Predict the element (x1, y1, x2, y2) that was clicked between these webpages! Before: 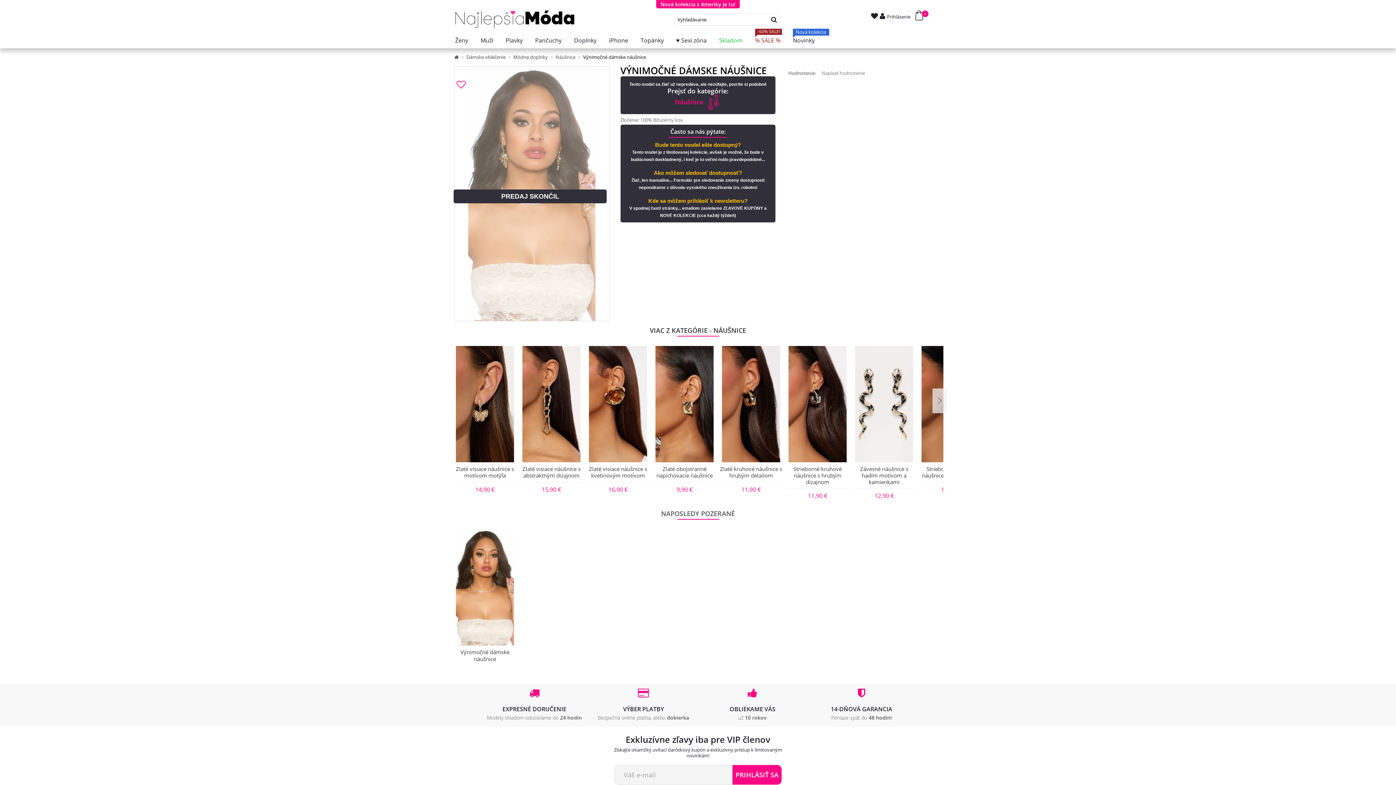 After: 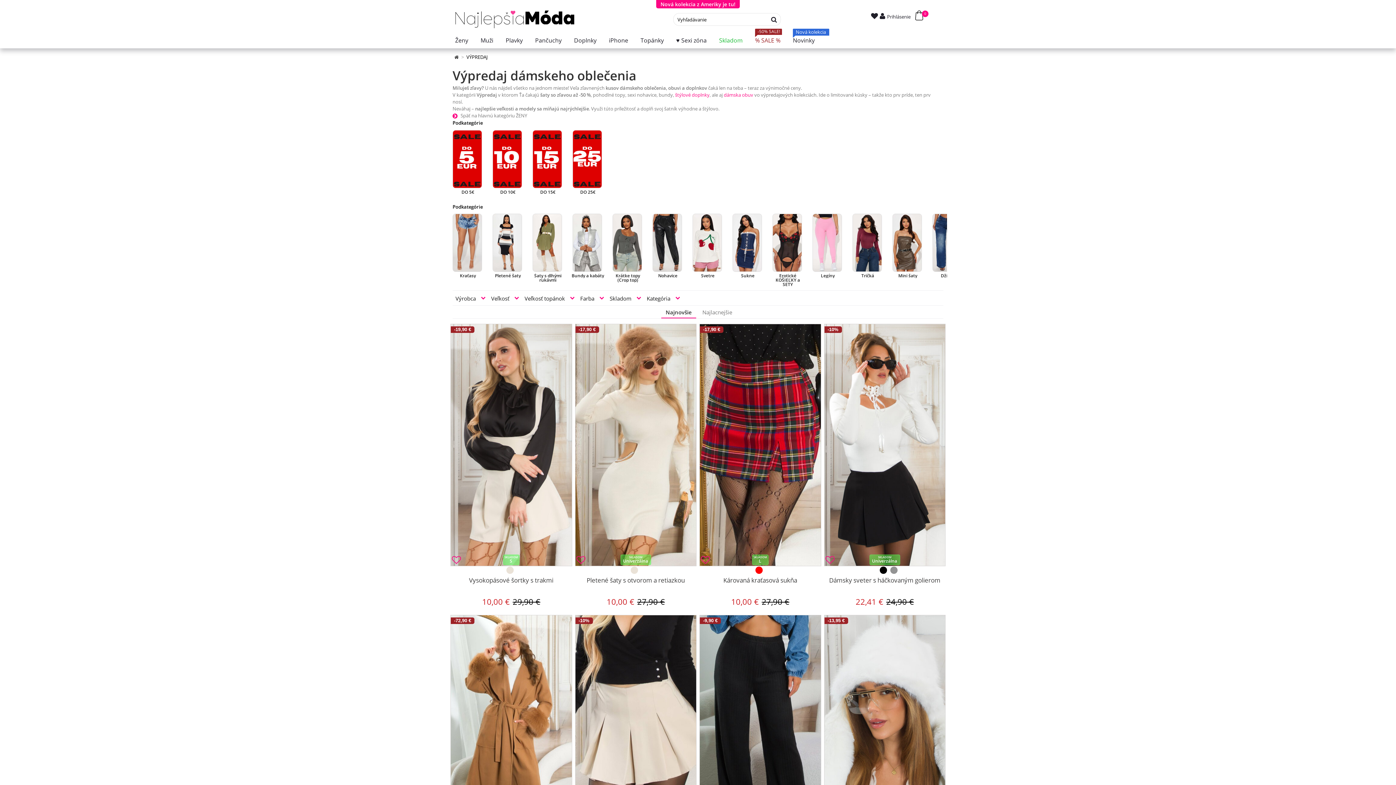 Action: bbox: (751, 32, 780, 48) label: % SALE %